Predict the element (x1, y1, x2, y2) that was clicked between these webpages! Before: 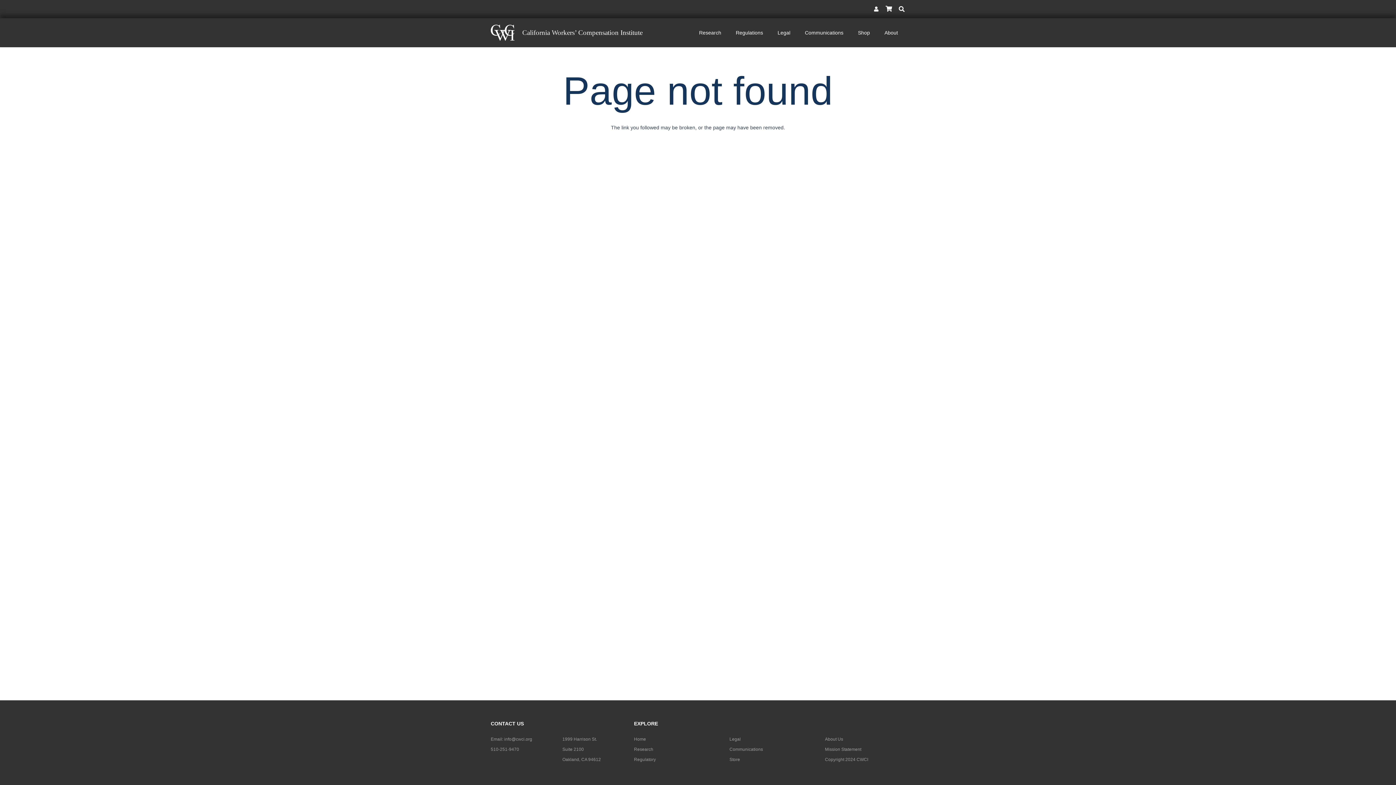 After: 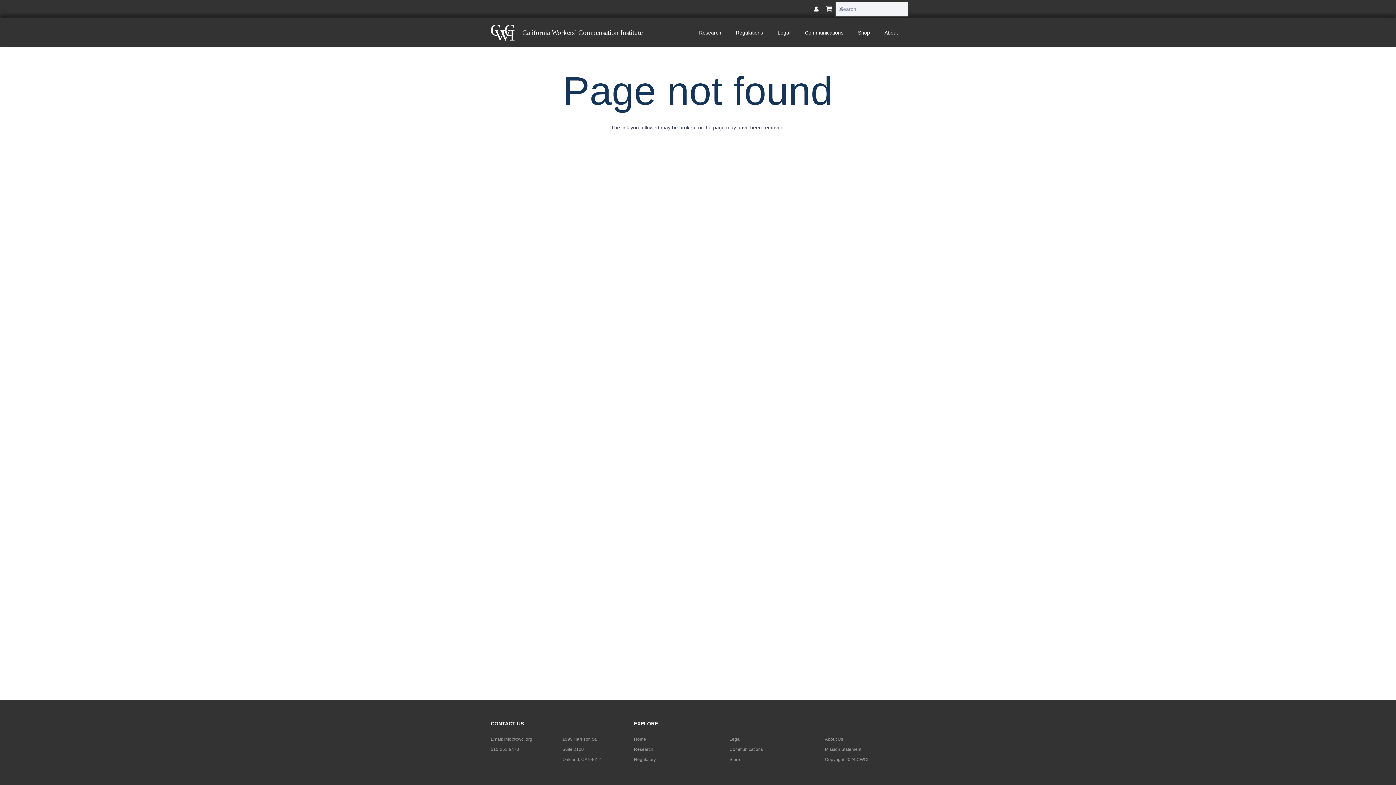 Action: label: Search bbox: (895, 0, 908, 18)